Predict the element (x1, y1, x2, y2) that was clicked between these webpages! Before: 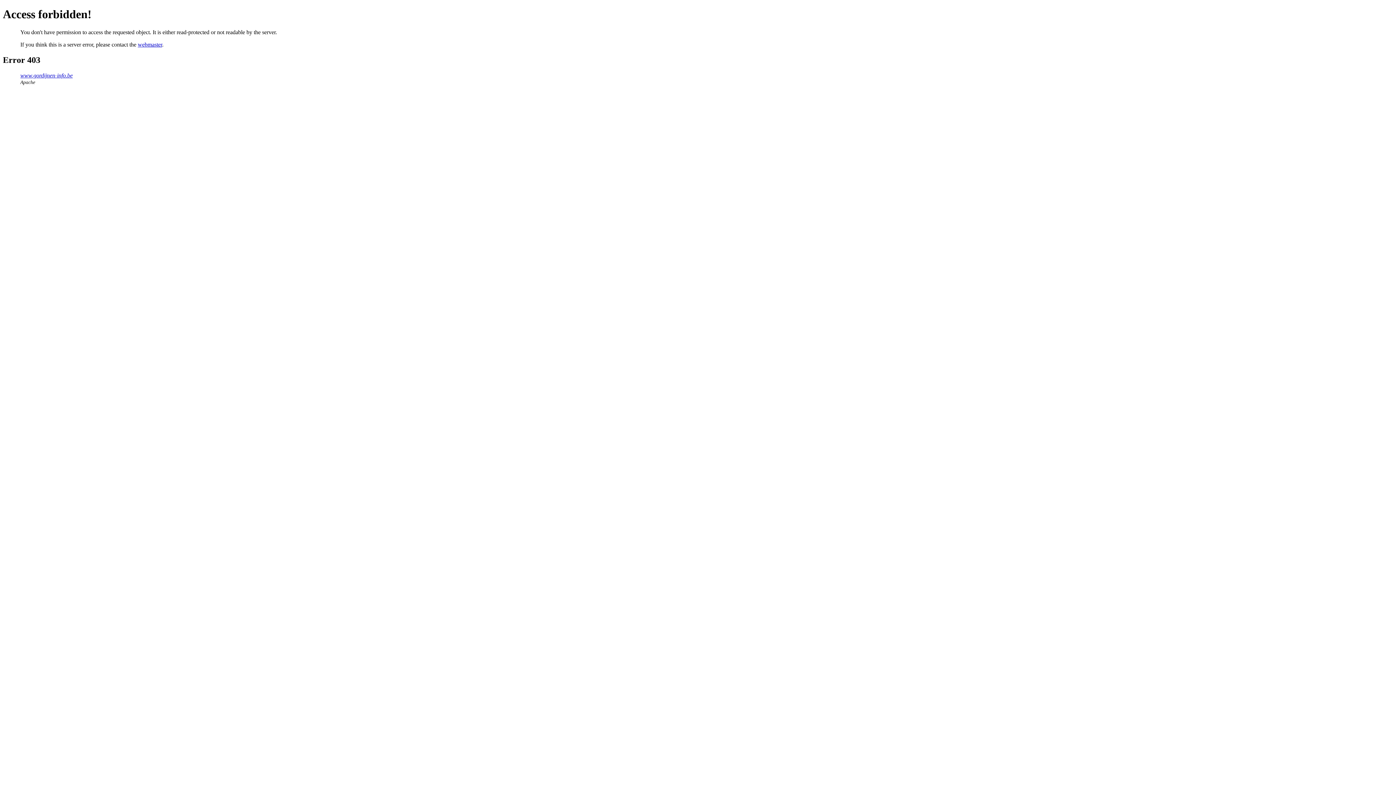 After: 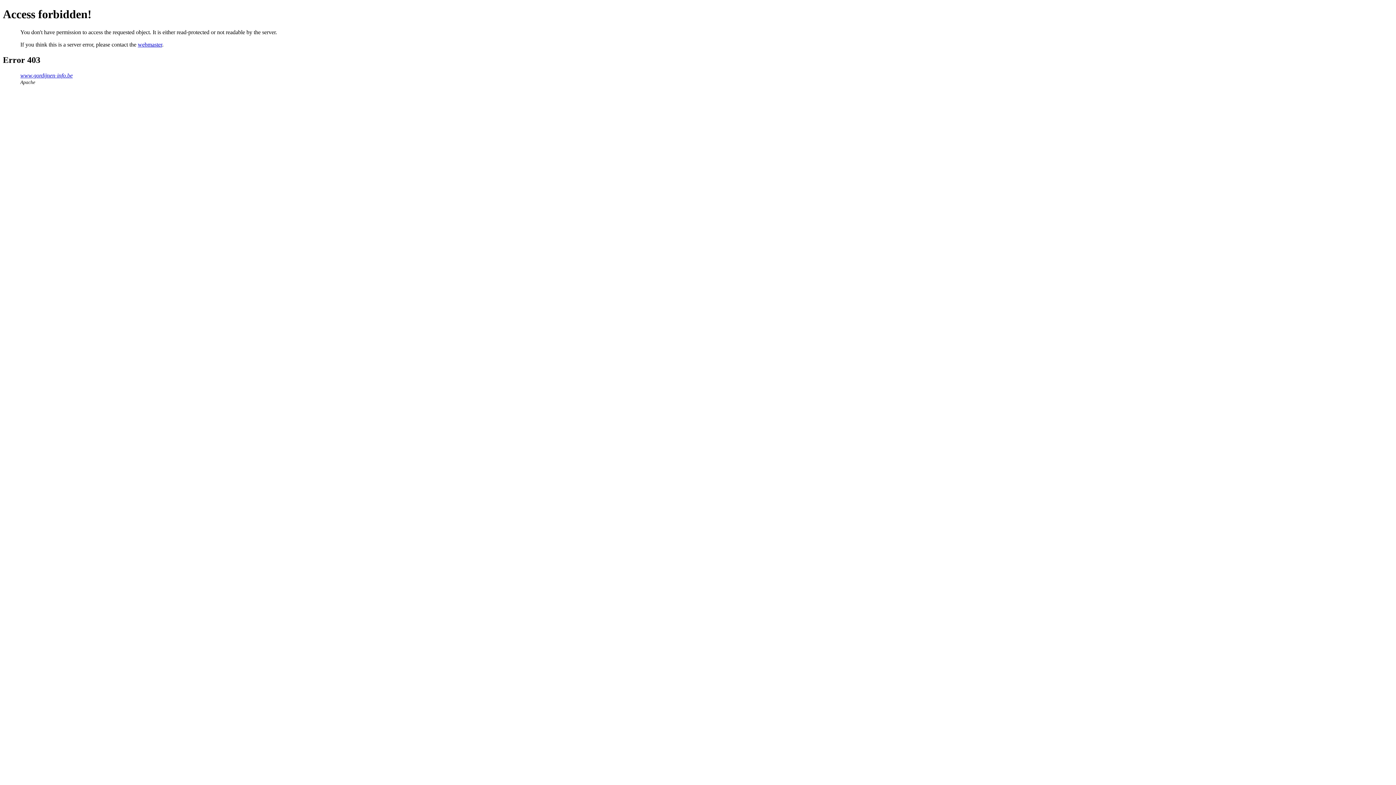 Action: label: webmaster bbox: (137, 41, 162, 47)